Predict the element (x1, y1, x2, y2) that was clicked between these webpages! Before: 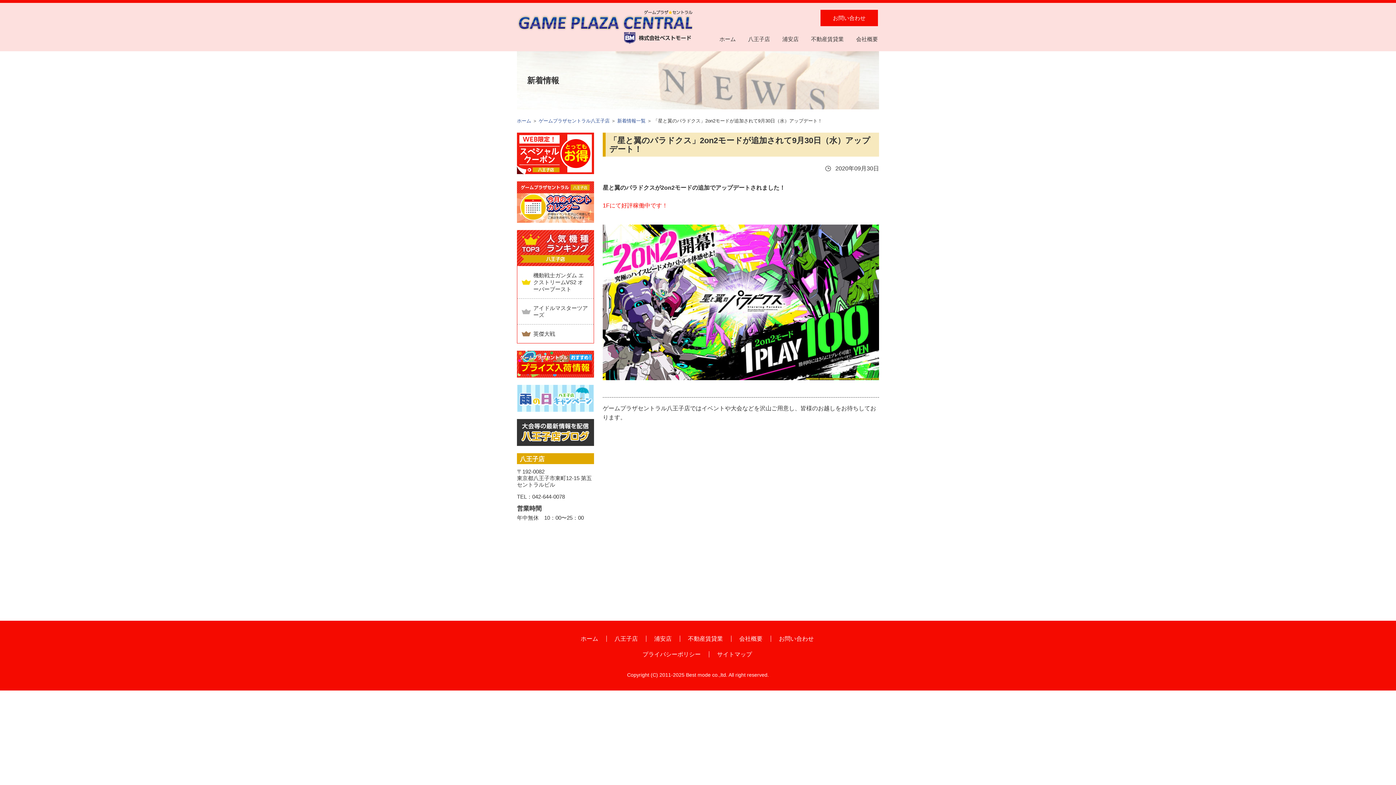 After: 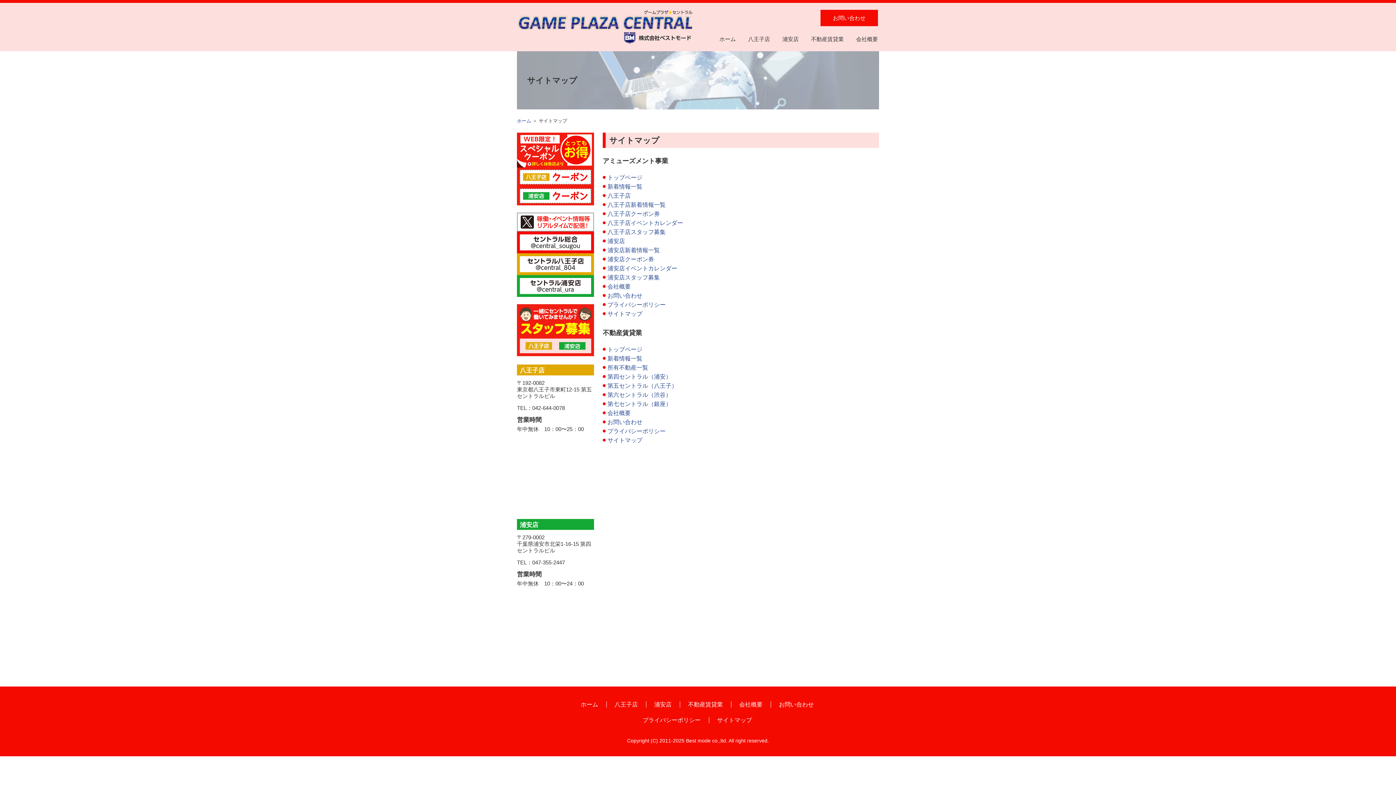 Action: label: サイトマップ bbox: (717, 651, 752, 657)